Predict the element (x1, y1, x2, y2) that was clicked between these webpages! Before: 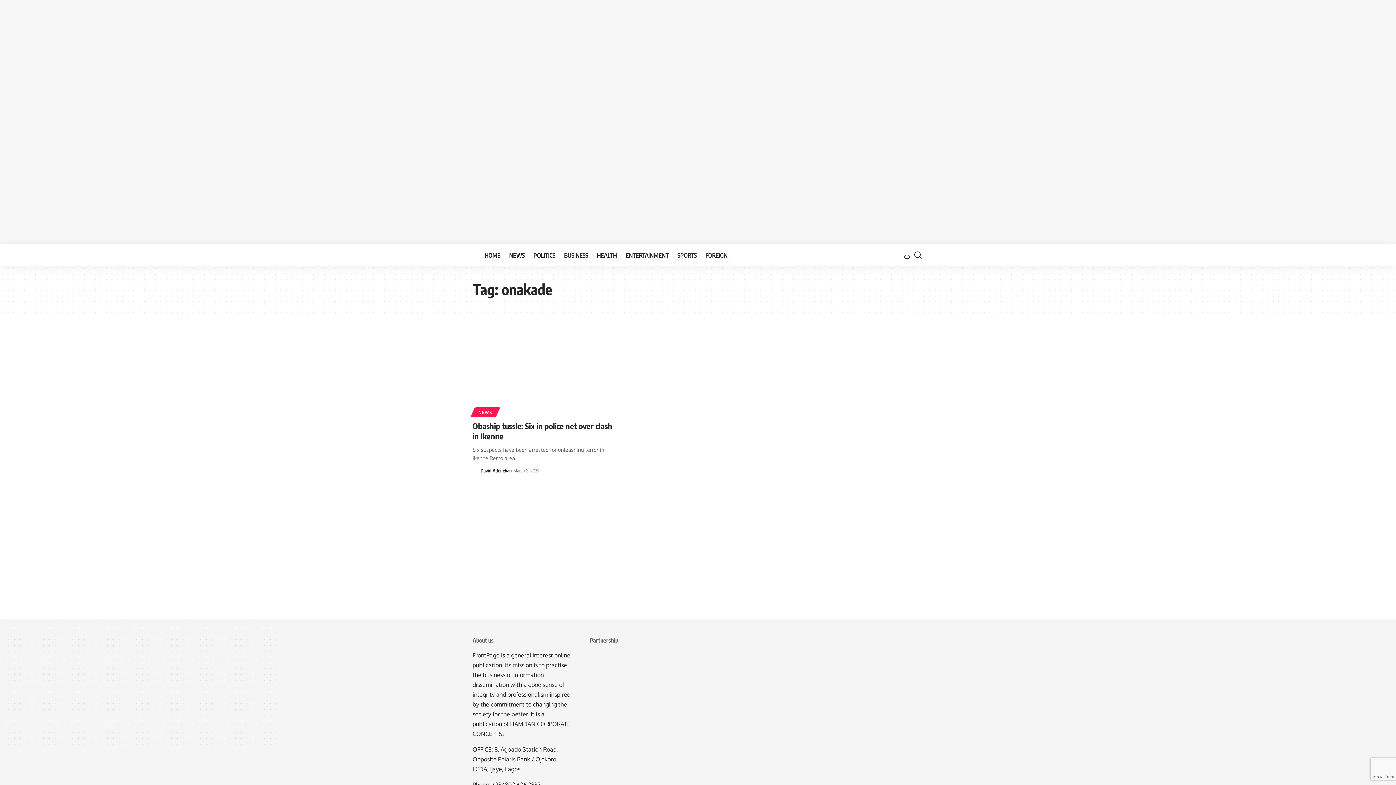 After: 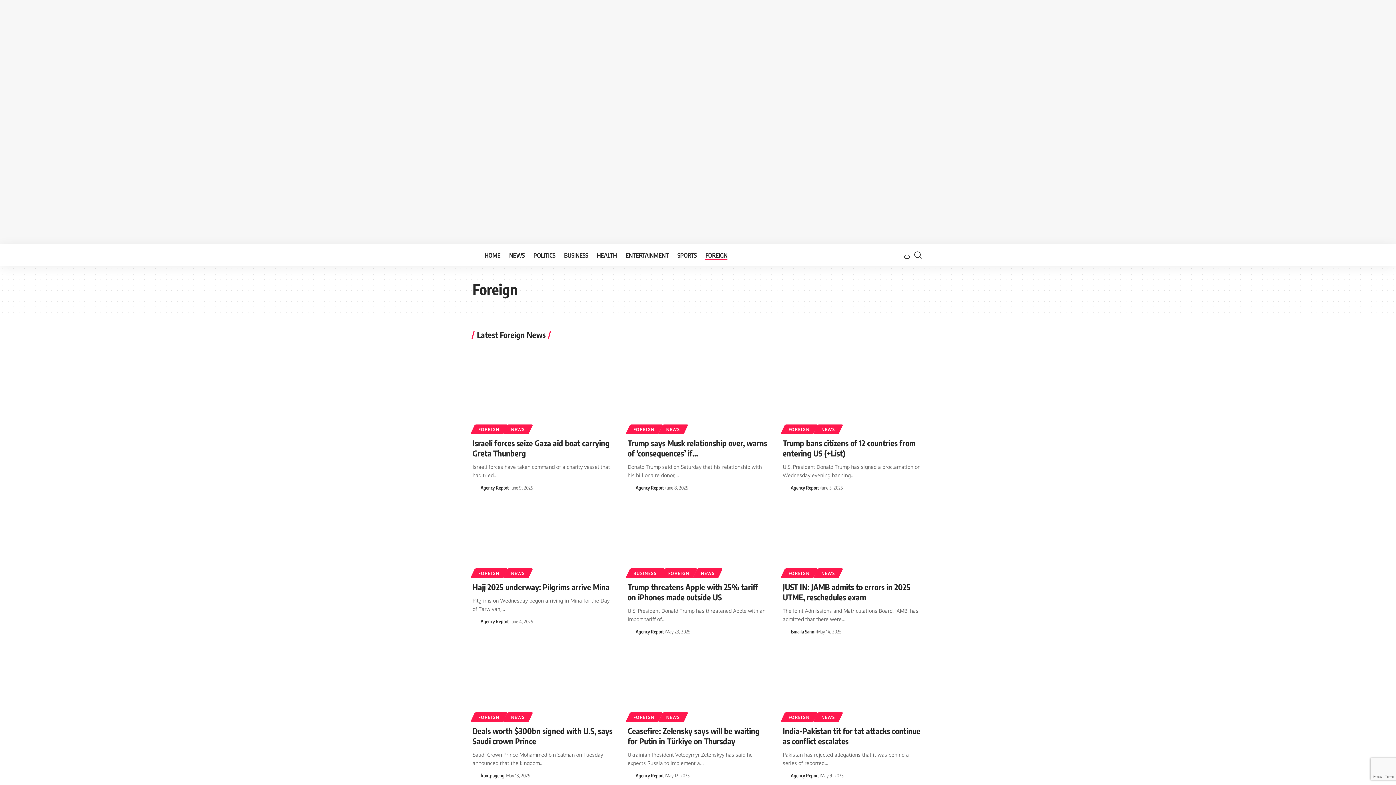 Action: label: FOREIGN bbox: (701, 244, 732, 266)